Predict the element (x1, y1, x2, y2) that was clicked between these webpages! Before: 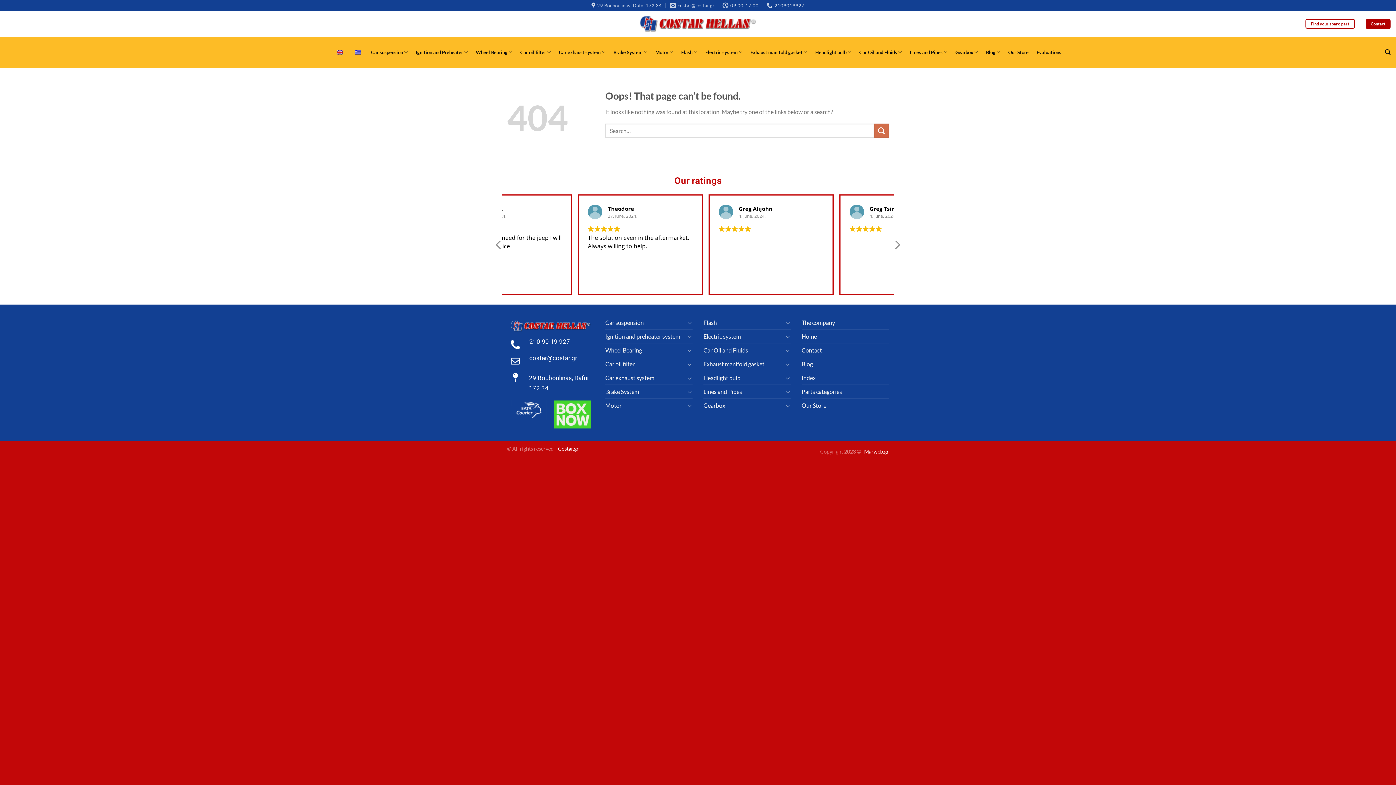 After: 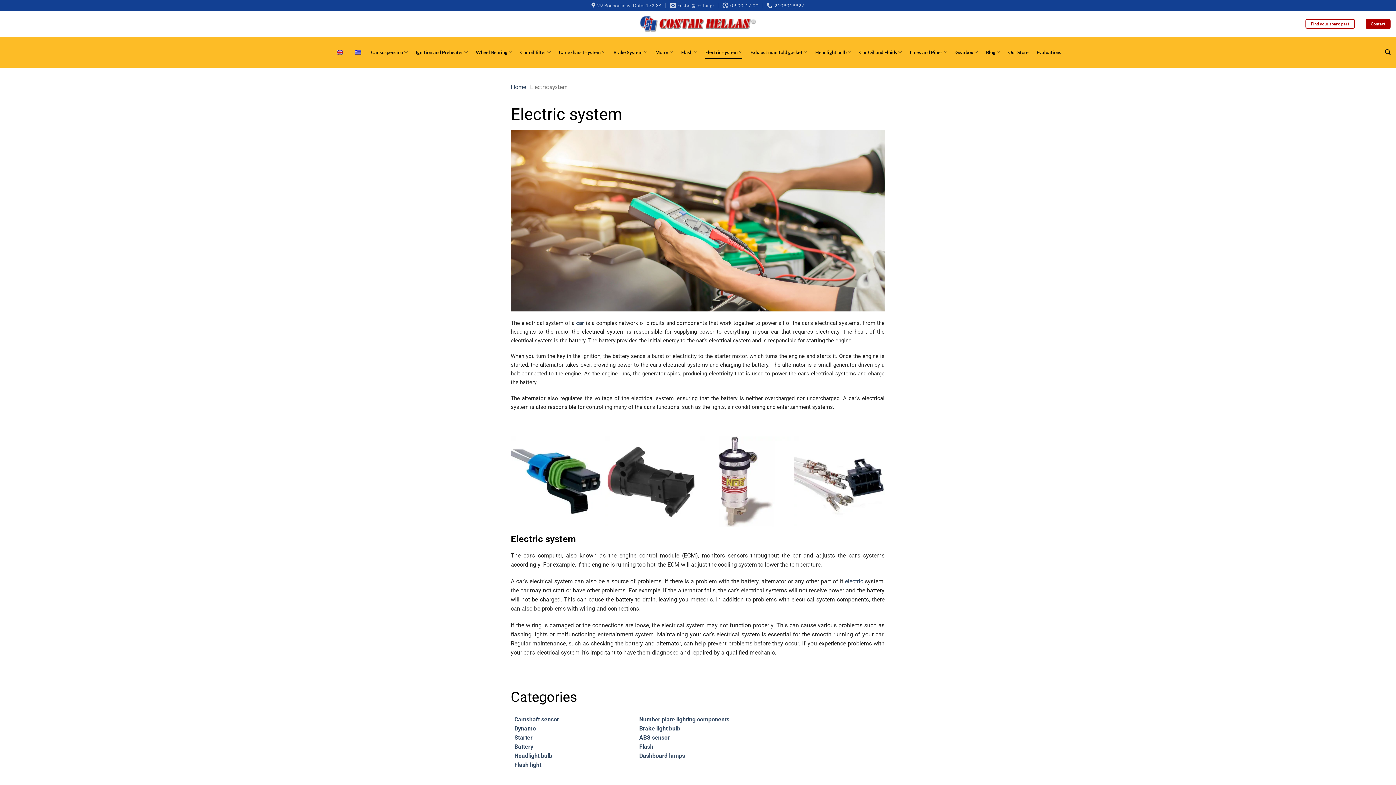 Action: label: Electric system bbox: (703, 329, 783, 343)